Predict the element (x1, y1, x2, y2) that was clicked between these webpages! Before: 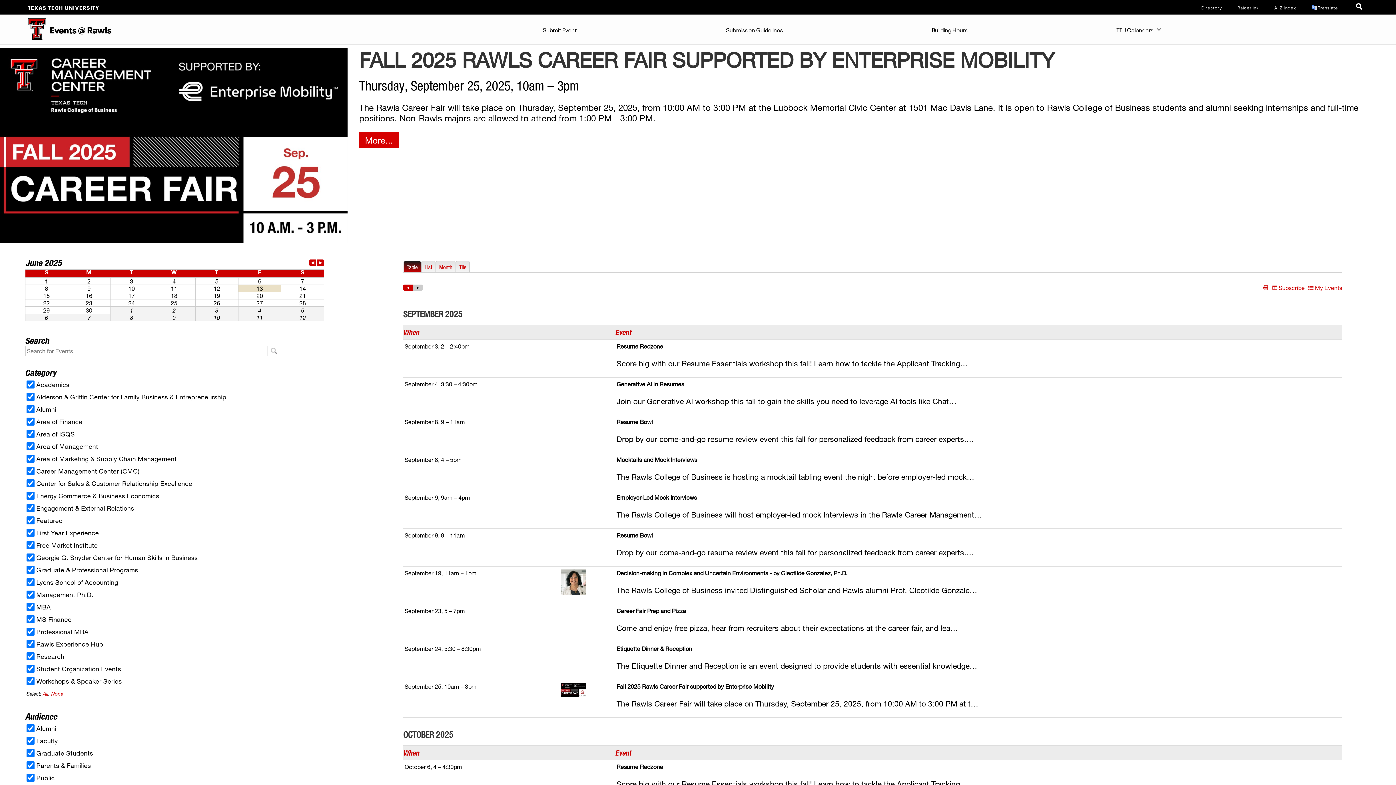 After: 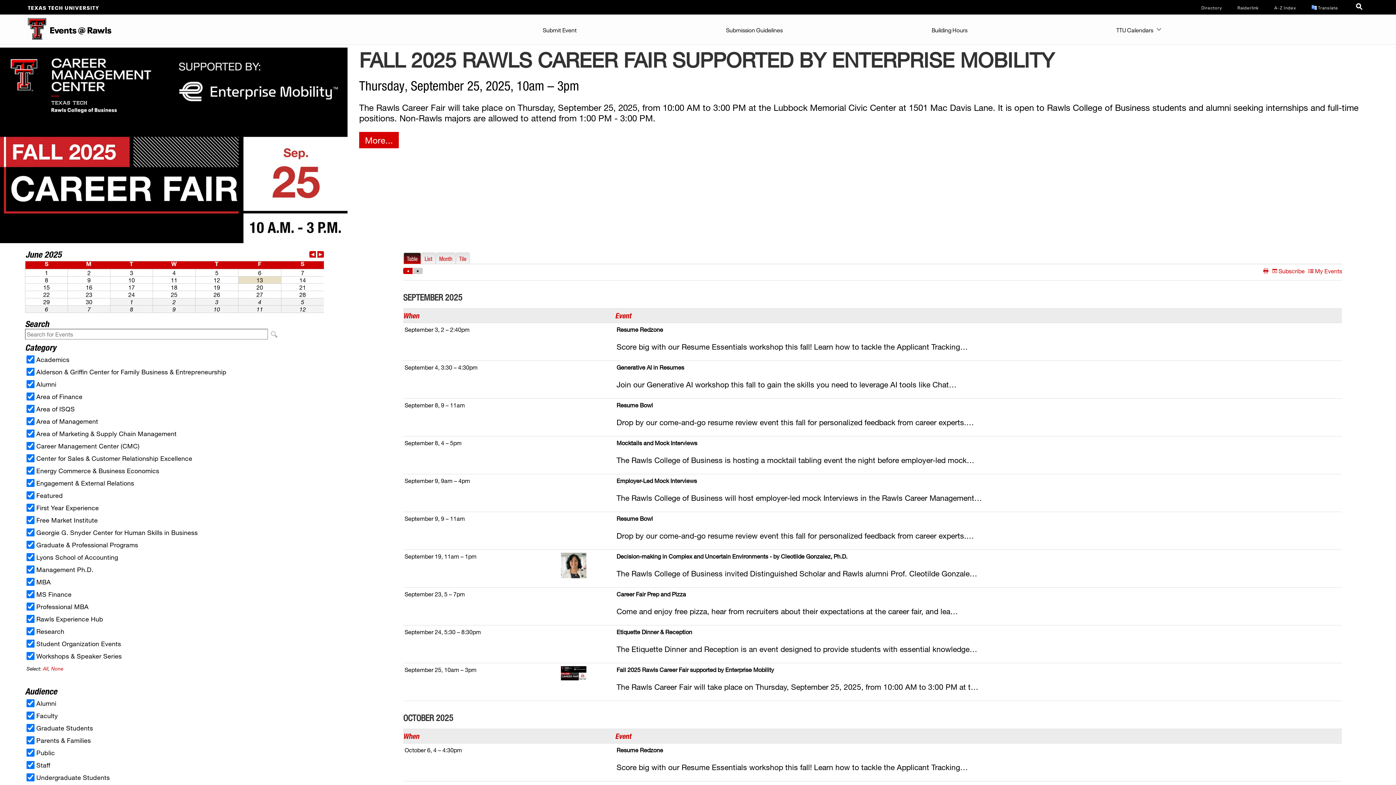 Action: bbox: (0, 14, 46, 44)